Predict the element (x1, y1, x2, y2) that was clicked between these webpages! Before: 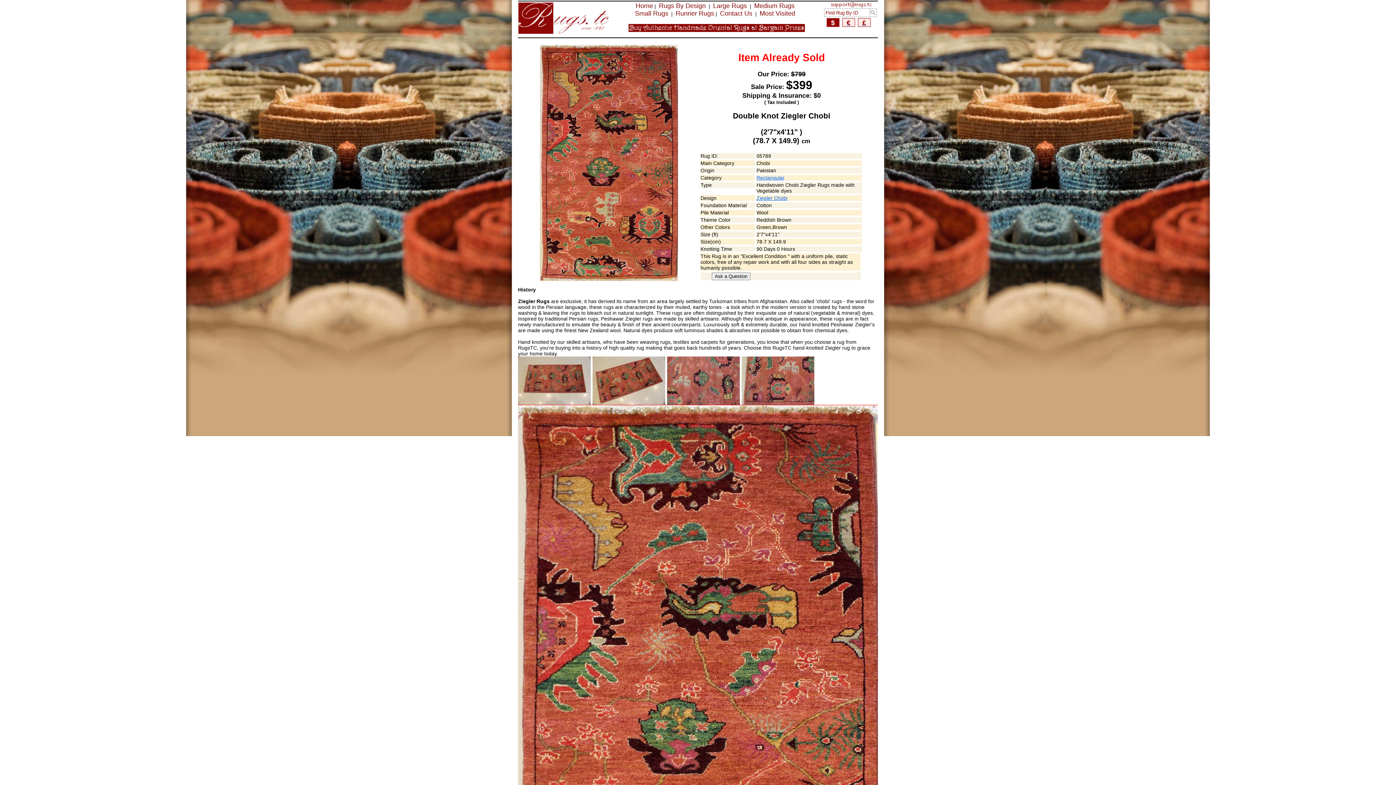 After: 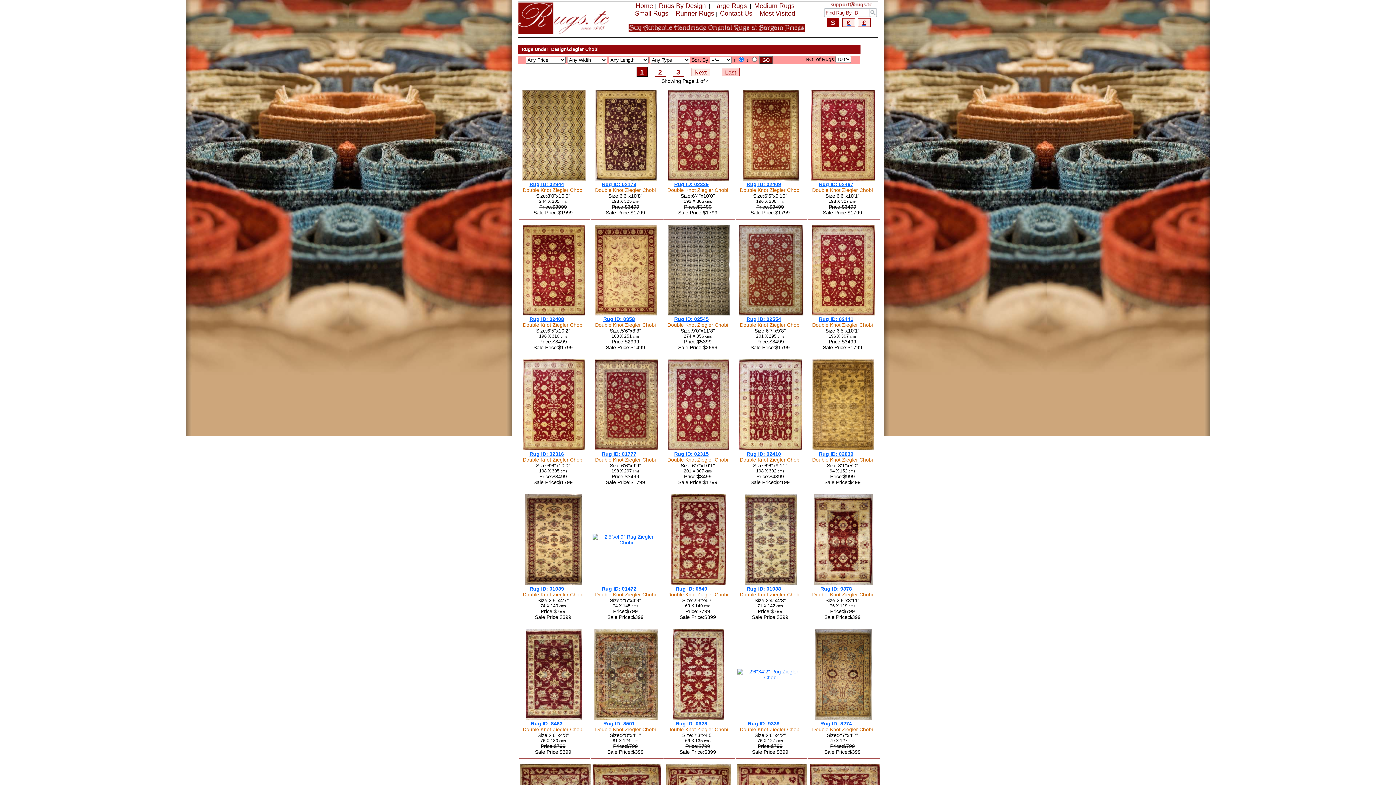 Action: bbox: (756, 195, 787, 201) label: Ziegler Chobi